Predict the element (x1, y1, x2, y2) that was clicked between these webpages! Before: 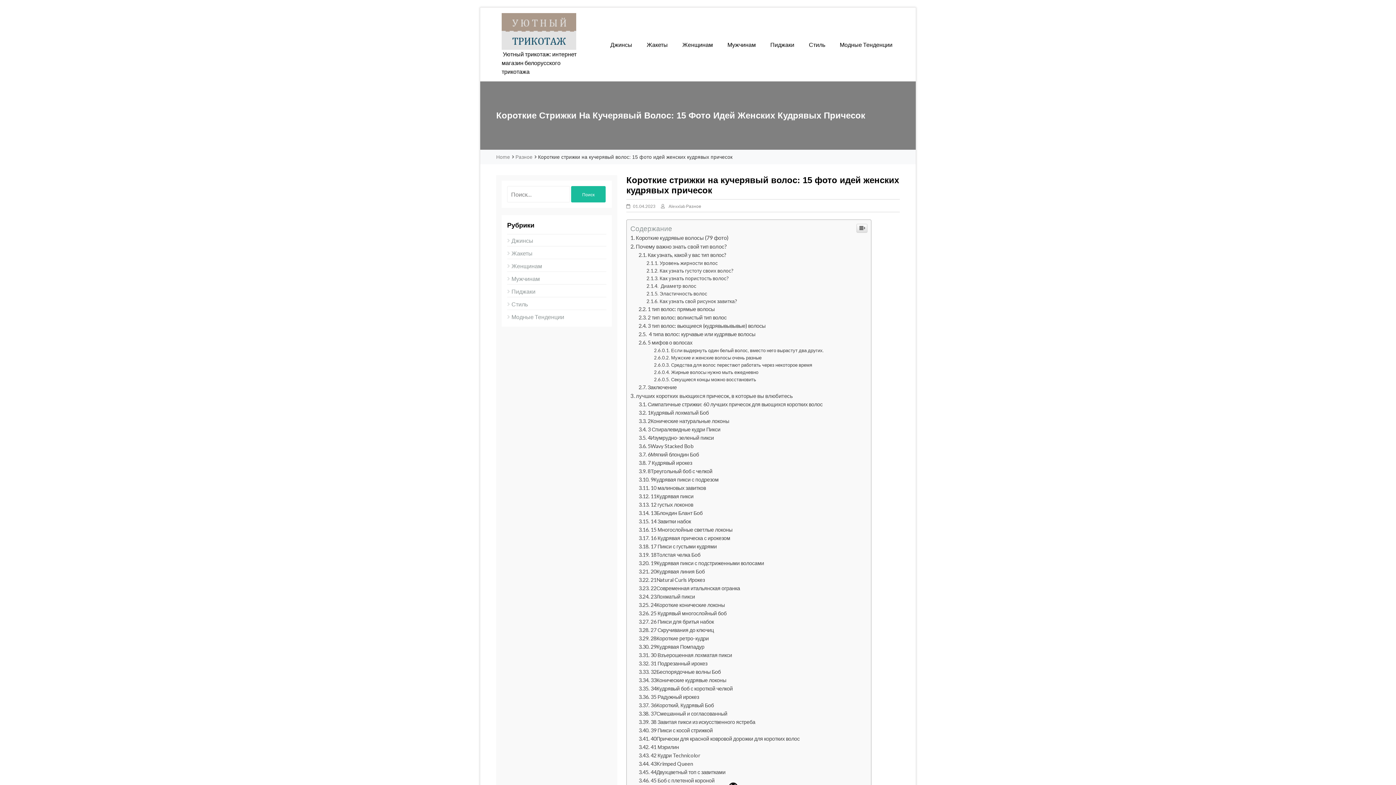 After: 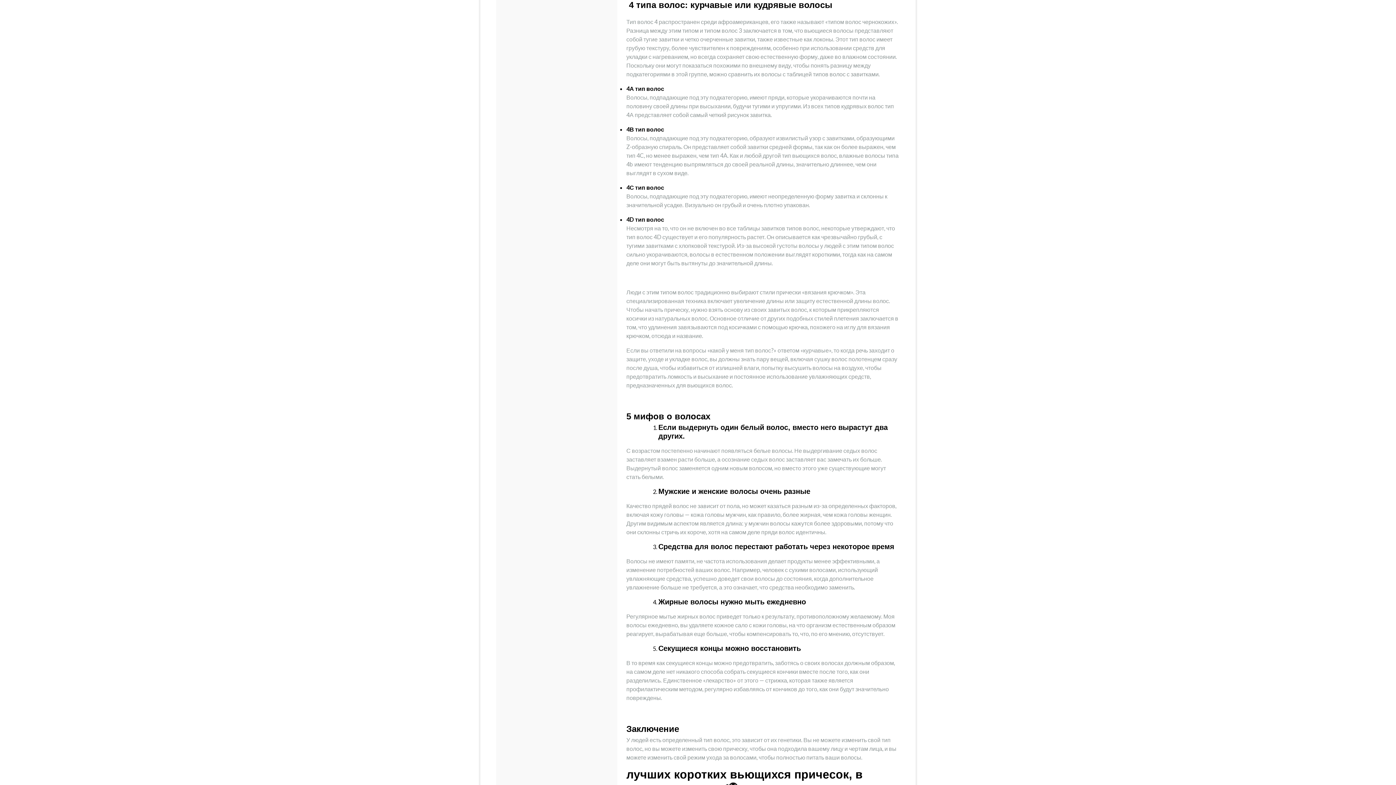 Action: label:  4 типа волос: курчавые или кудрявые волосы bbox: (638, 461, 755, 467)